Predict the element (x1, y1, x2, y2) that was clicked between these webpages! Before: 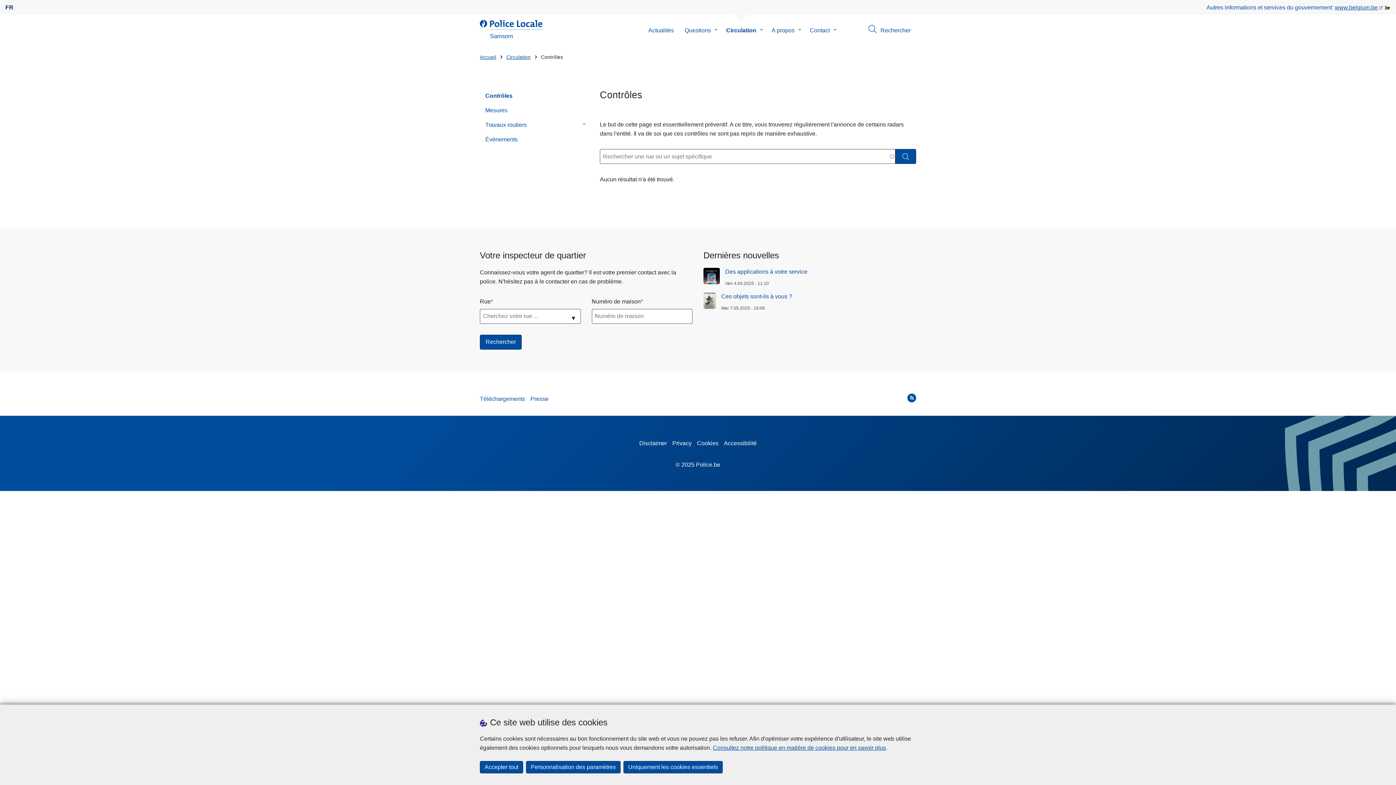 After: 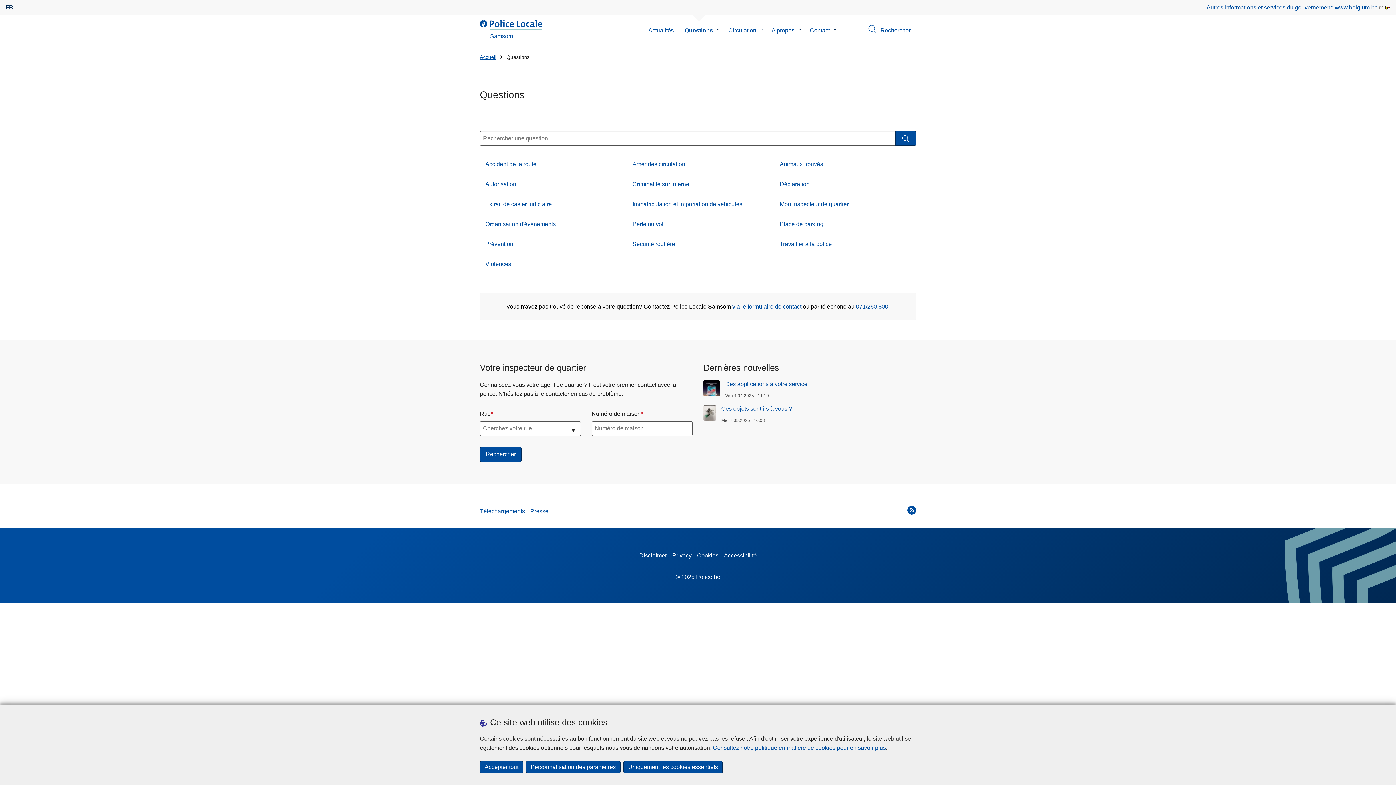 Action: bbox: (679, 14, 716, 46) label: Questions